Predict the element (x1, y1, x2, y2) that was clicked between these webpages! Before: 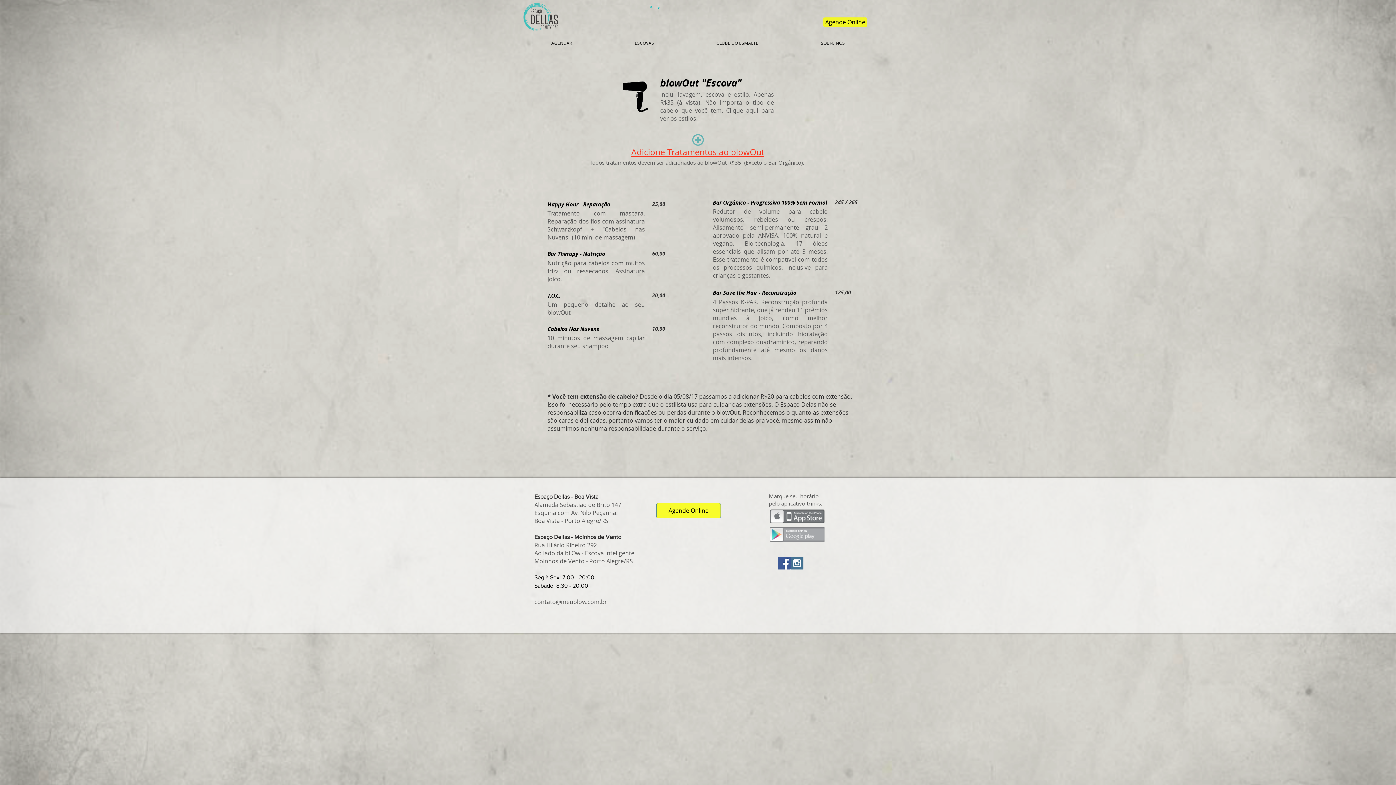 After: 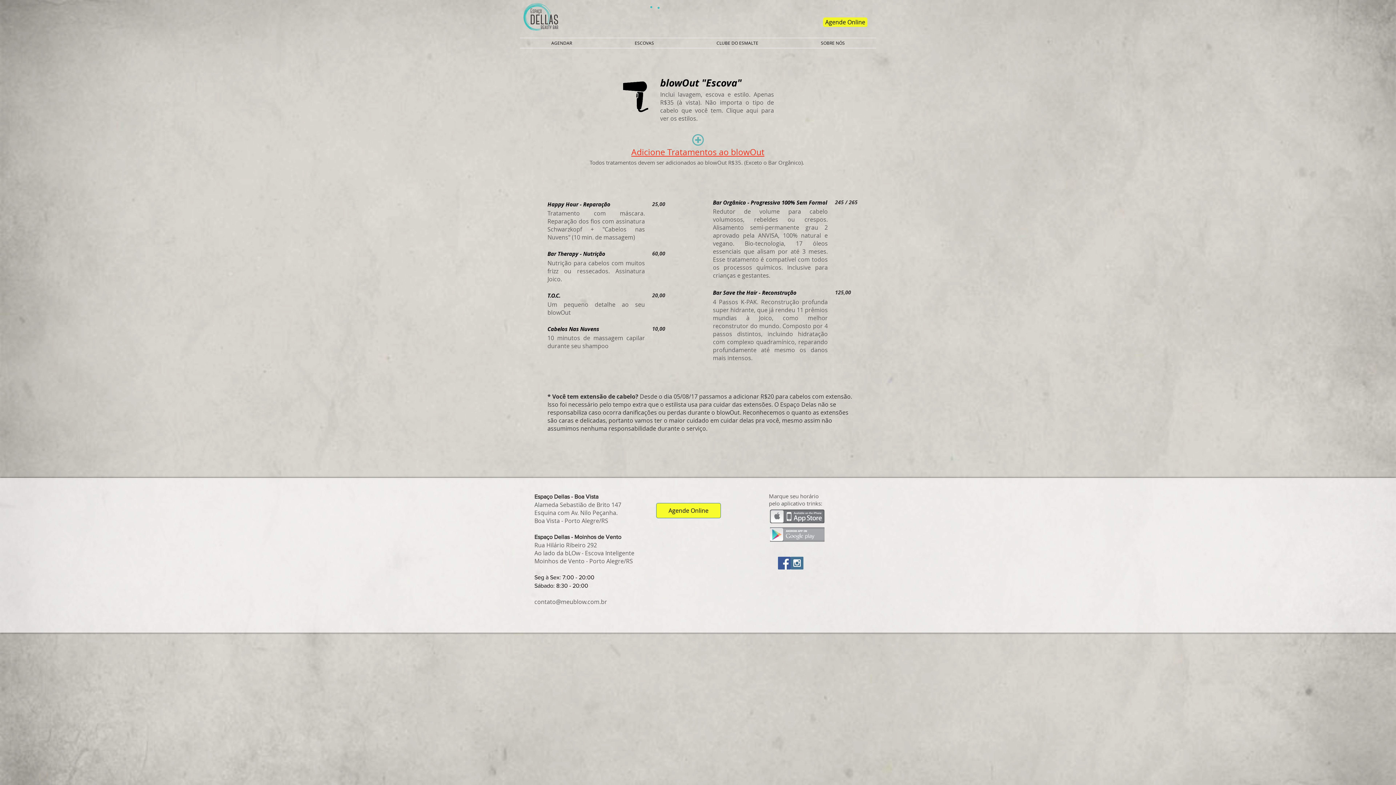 Action: bbox: (547, 325, 645, 333) label: Cabelos Nas Nuvens